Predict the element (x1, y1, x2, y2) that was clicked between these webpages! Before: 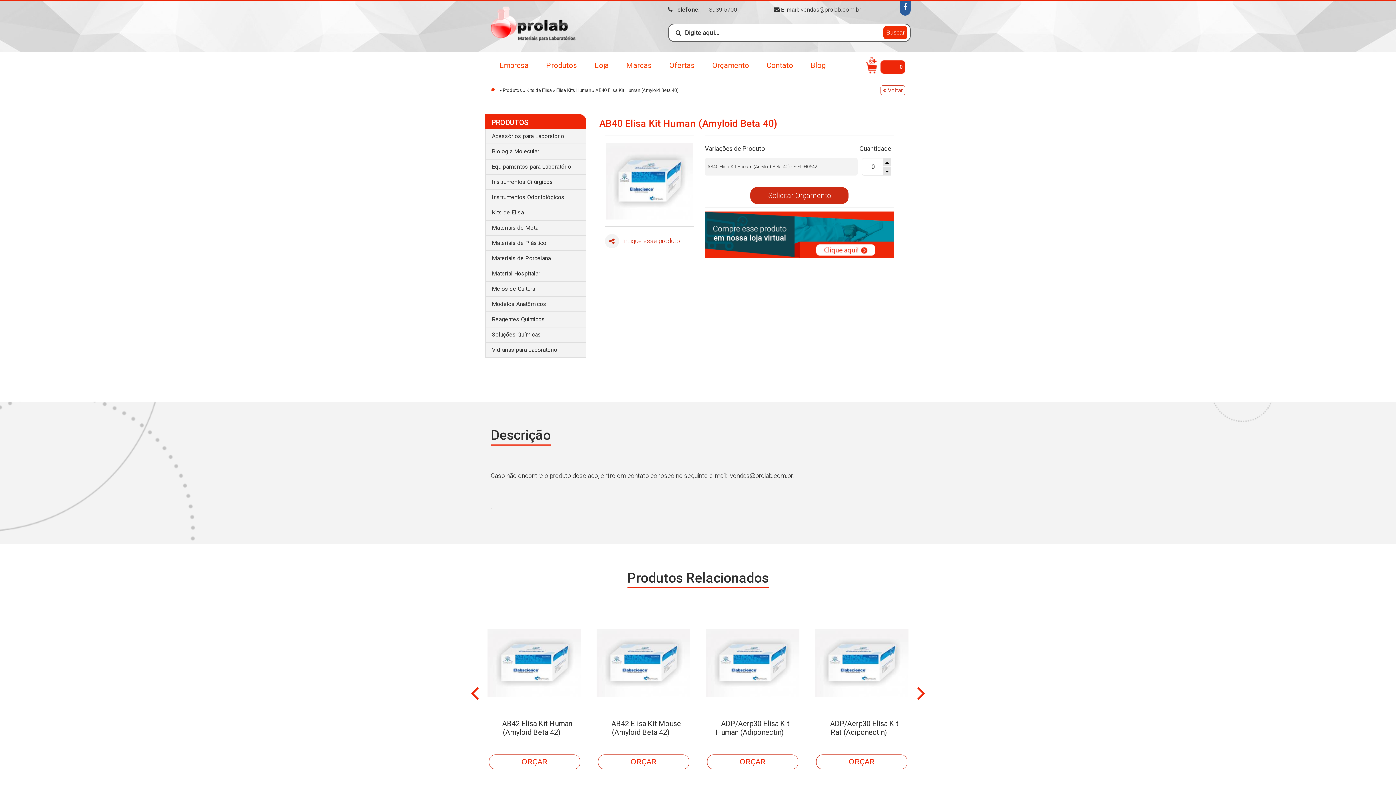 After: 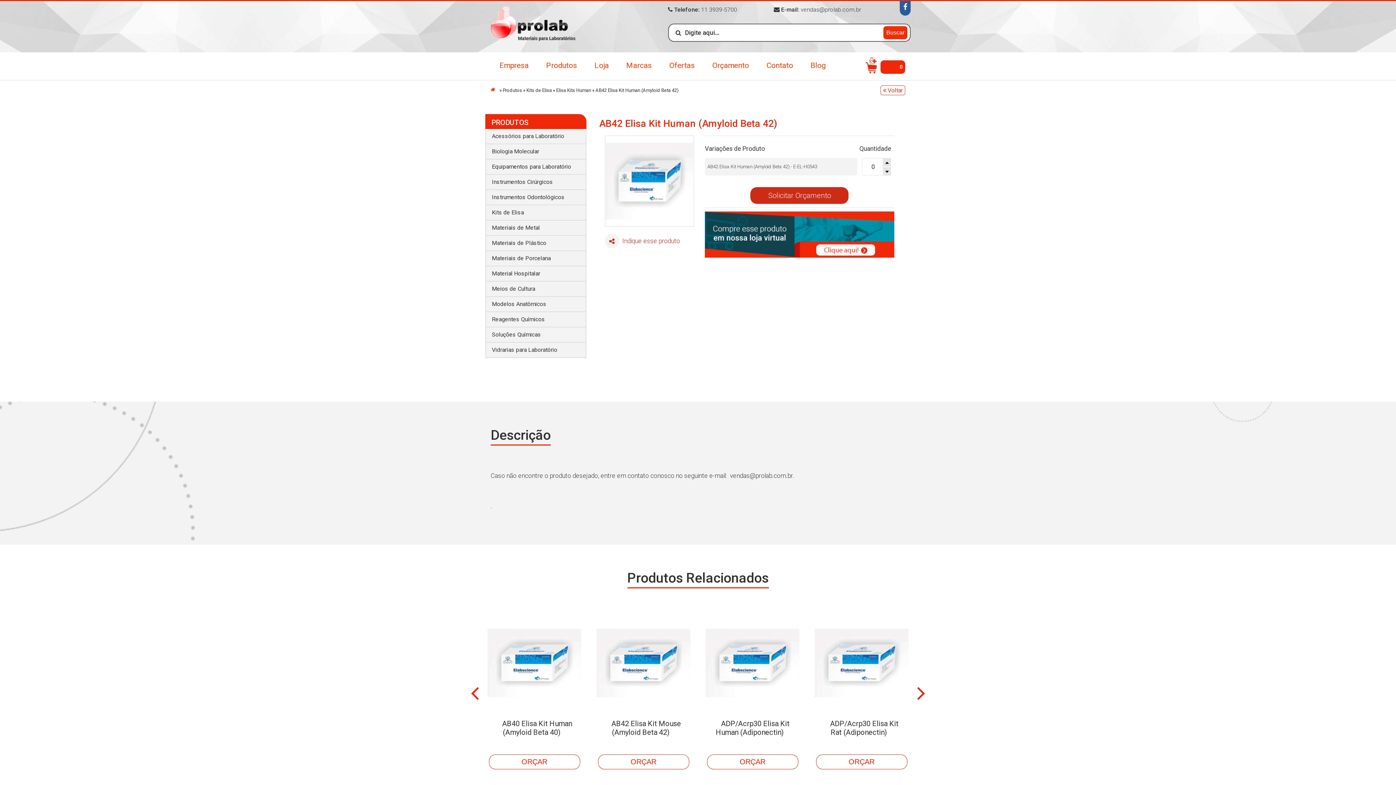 Action: bbox: (488, 754, 580, 769) label: ORÇAR